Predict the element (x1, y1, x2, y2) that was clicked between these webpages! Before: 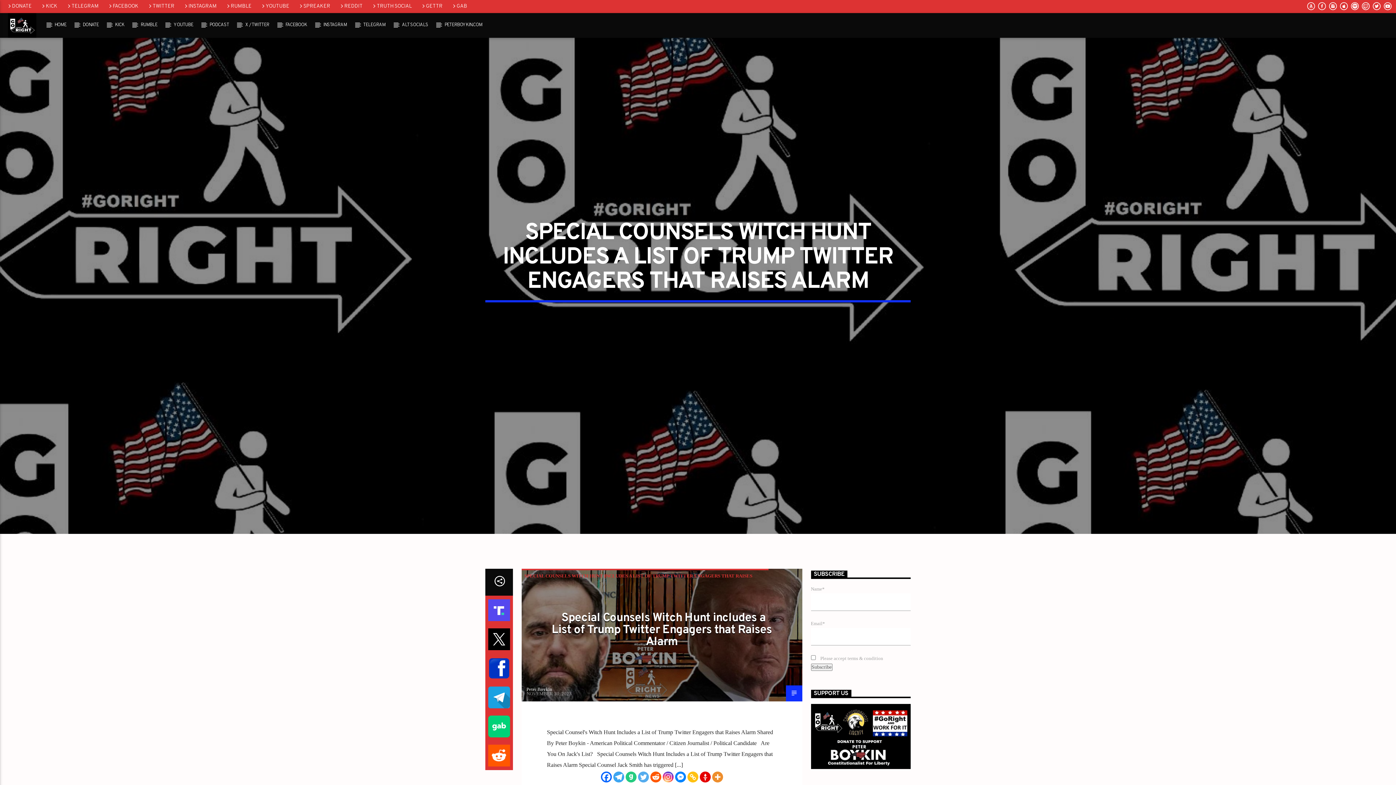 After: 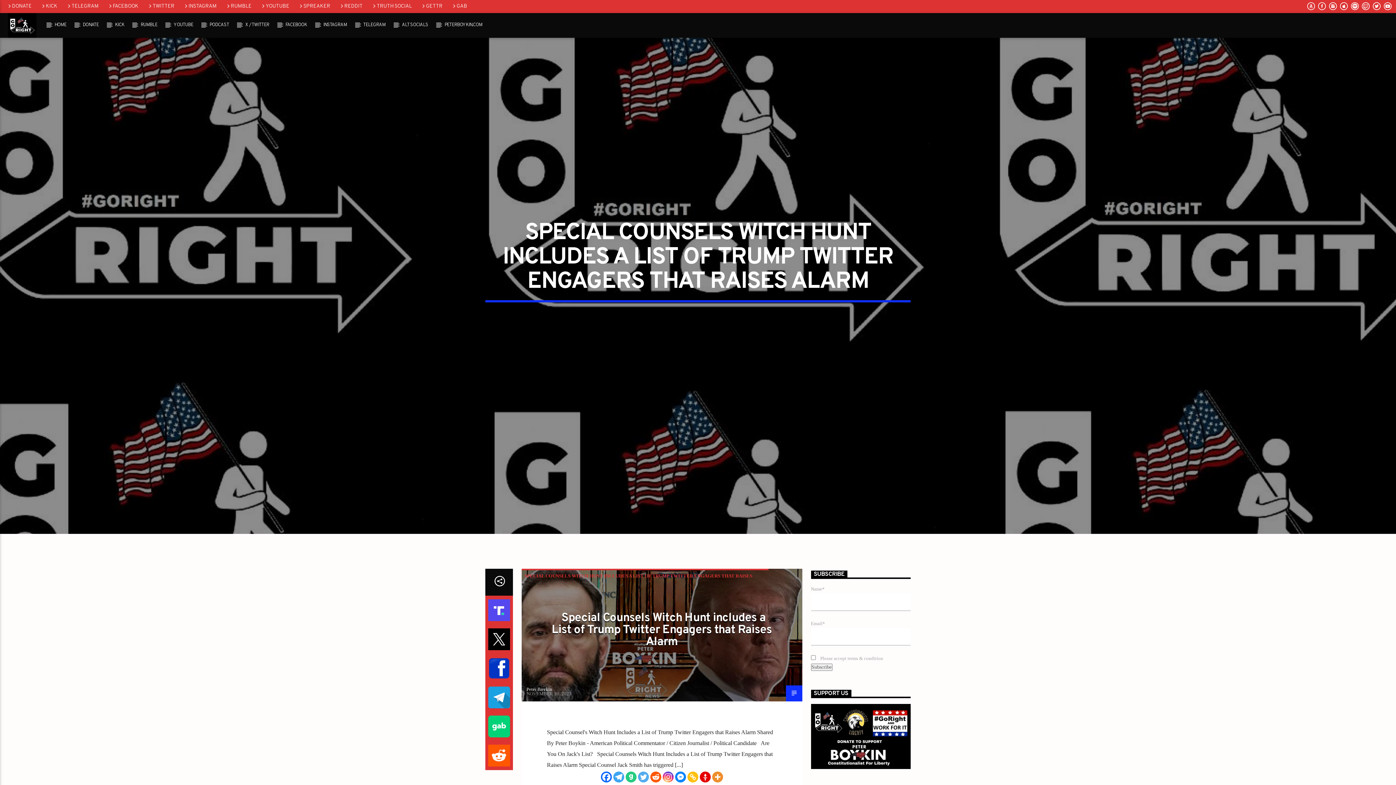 Action: bbox: (638, 771, 648, 782) label: Twitter